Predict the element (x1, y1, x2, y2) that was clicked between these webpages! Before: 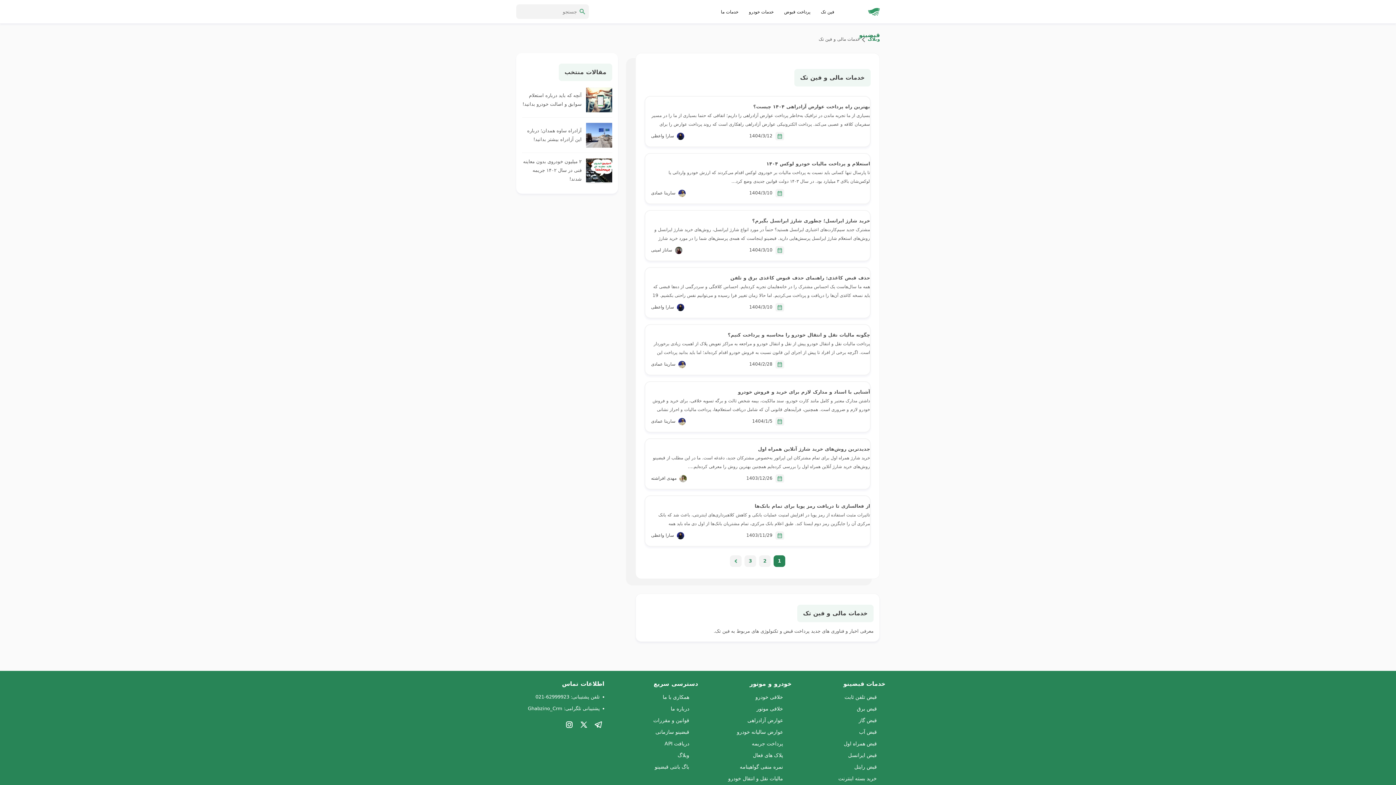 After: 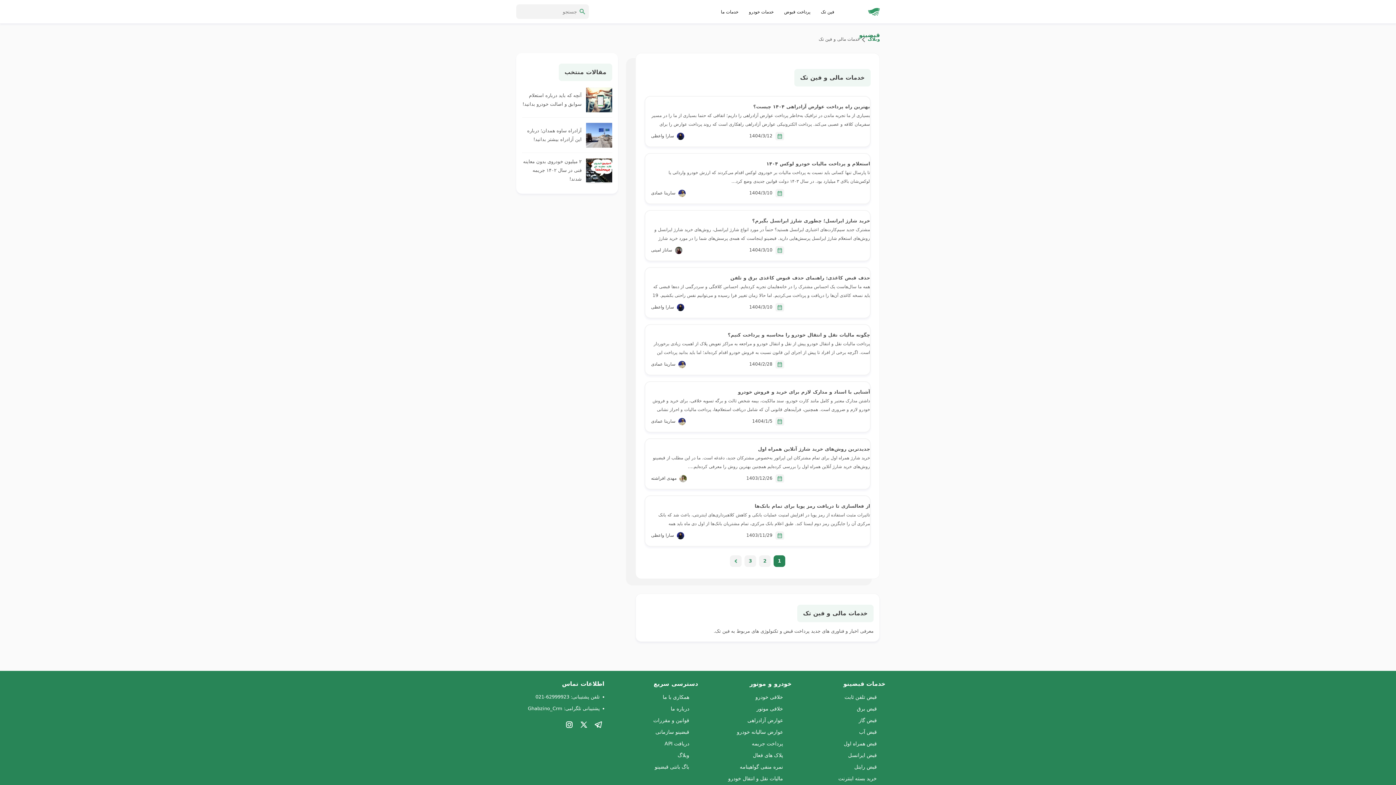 Action: label: فین تک bbox: (821, 0, 834, 23)